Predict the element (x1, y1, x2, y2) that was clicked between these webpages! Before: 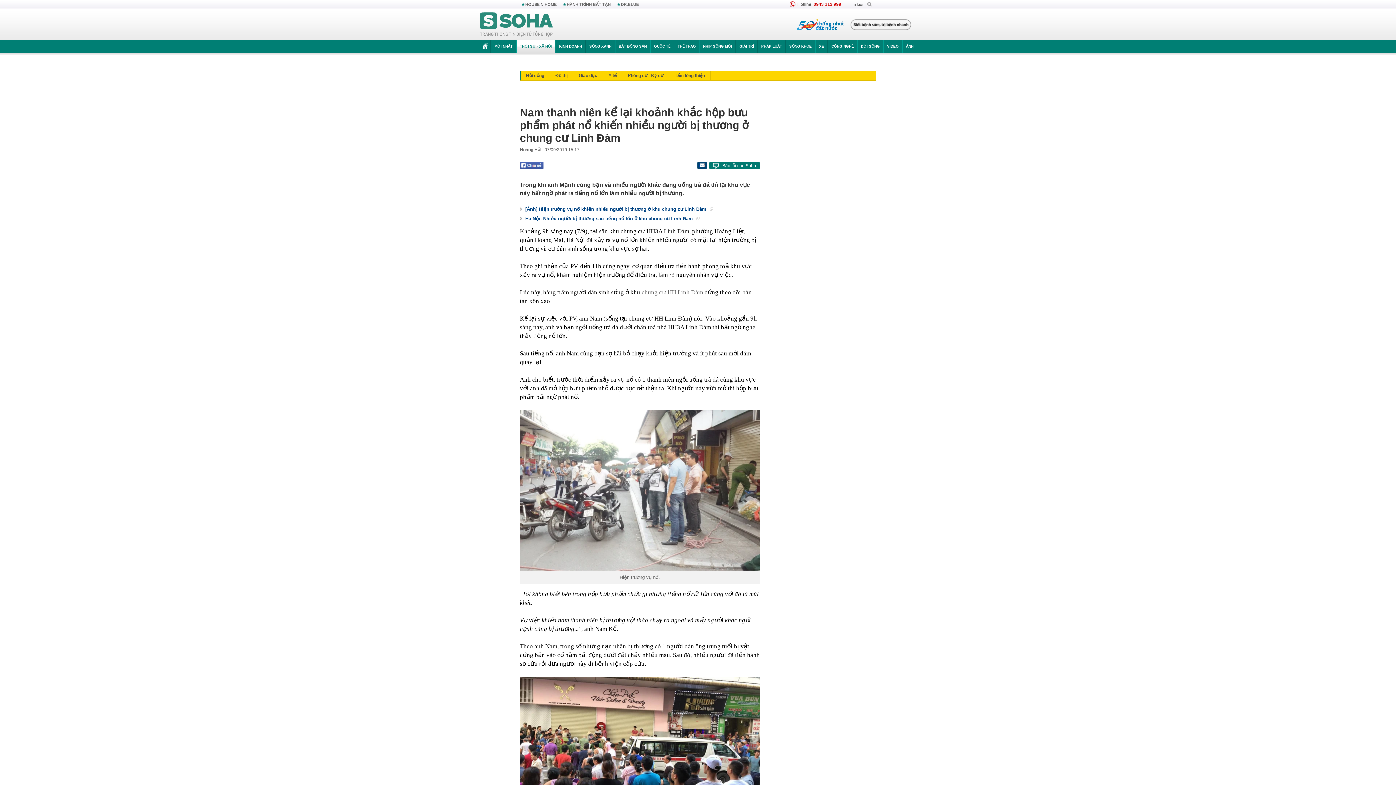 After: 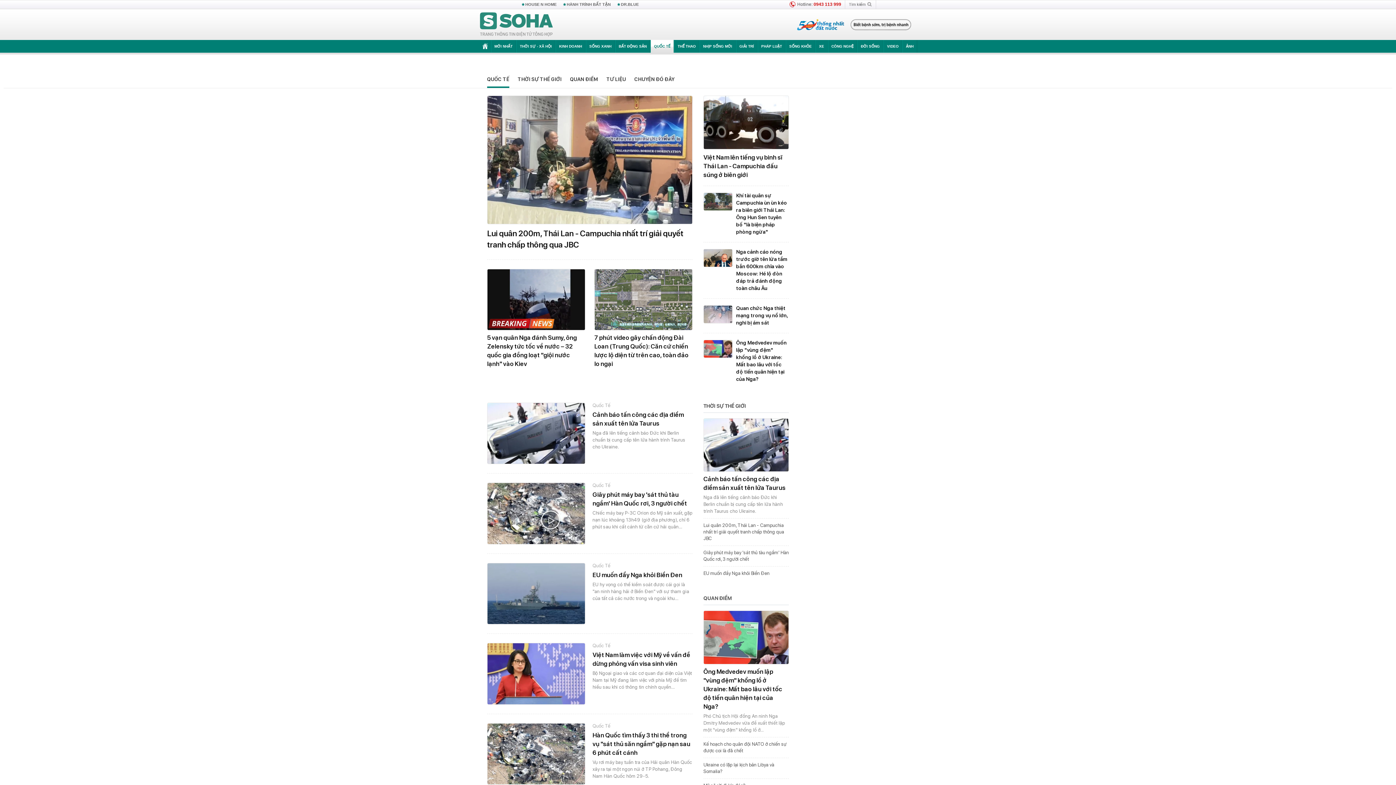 Action: bbox: (650, 40, 674, 52) label: QUỐC TẾ